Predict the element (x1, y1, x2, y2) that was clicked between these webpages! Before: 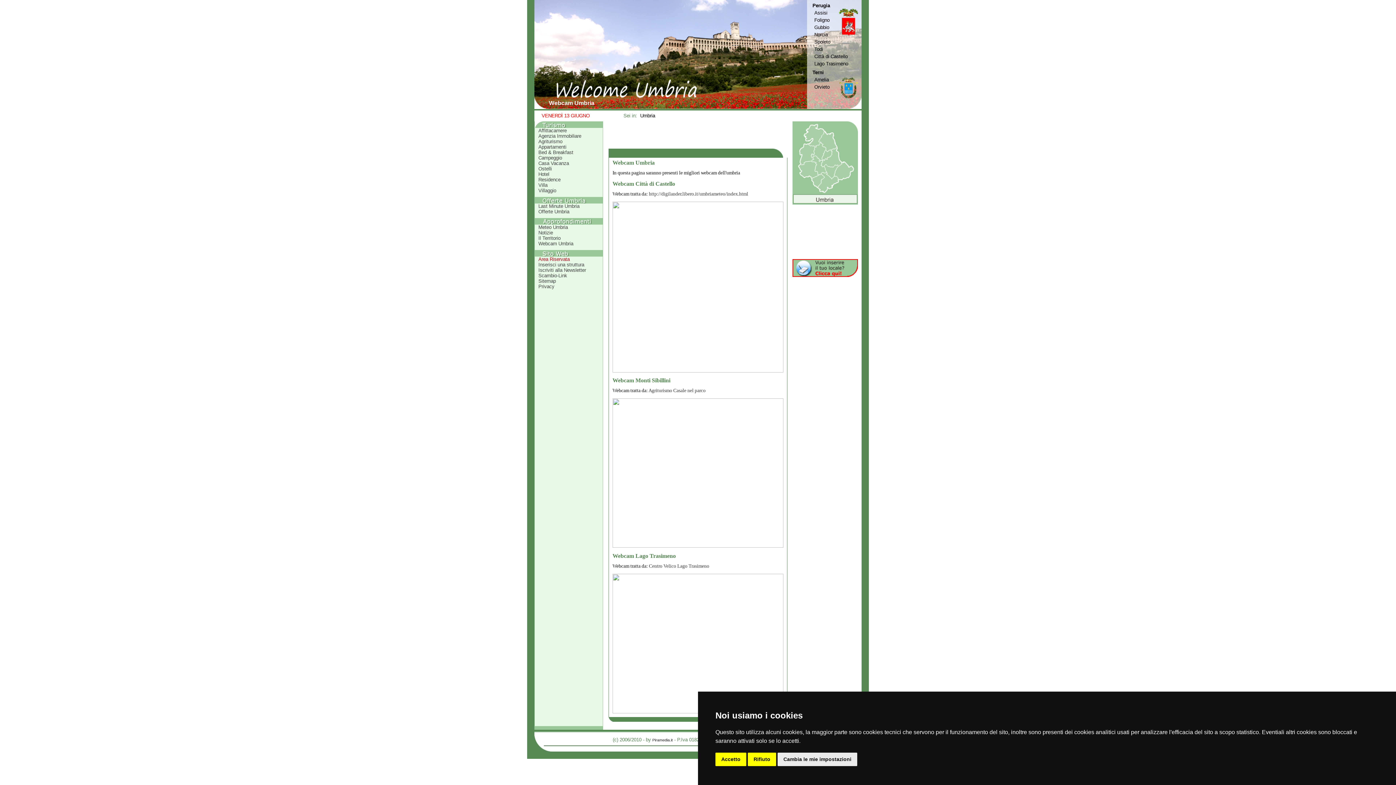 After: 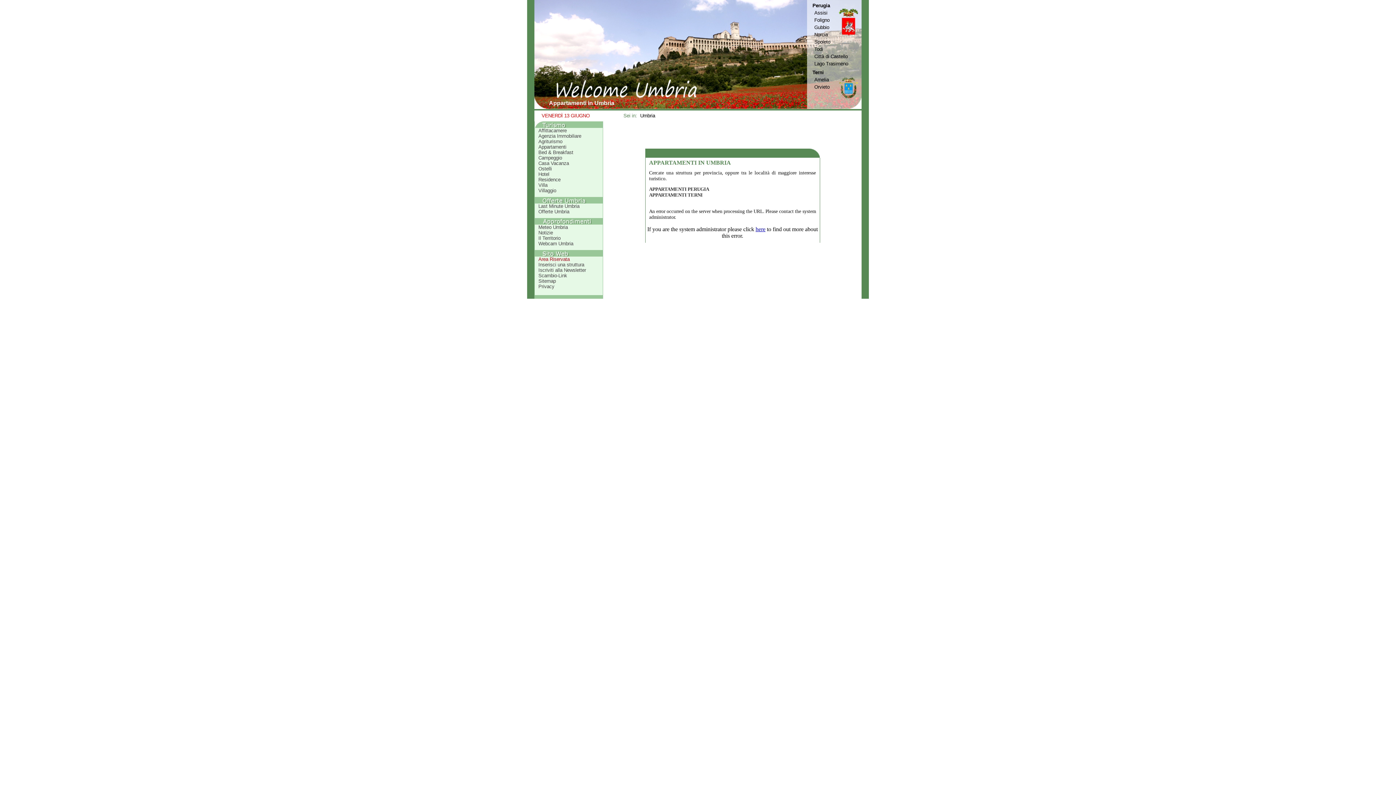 Action: label: Appartamenti bbox: (538, 144, 566, 149)